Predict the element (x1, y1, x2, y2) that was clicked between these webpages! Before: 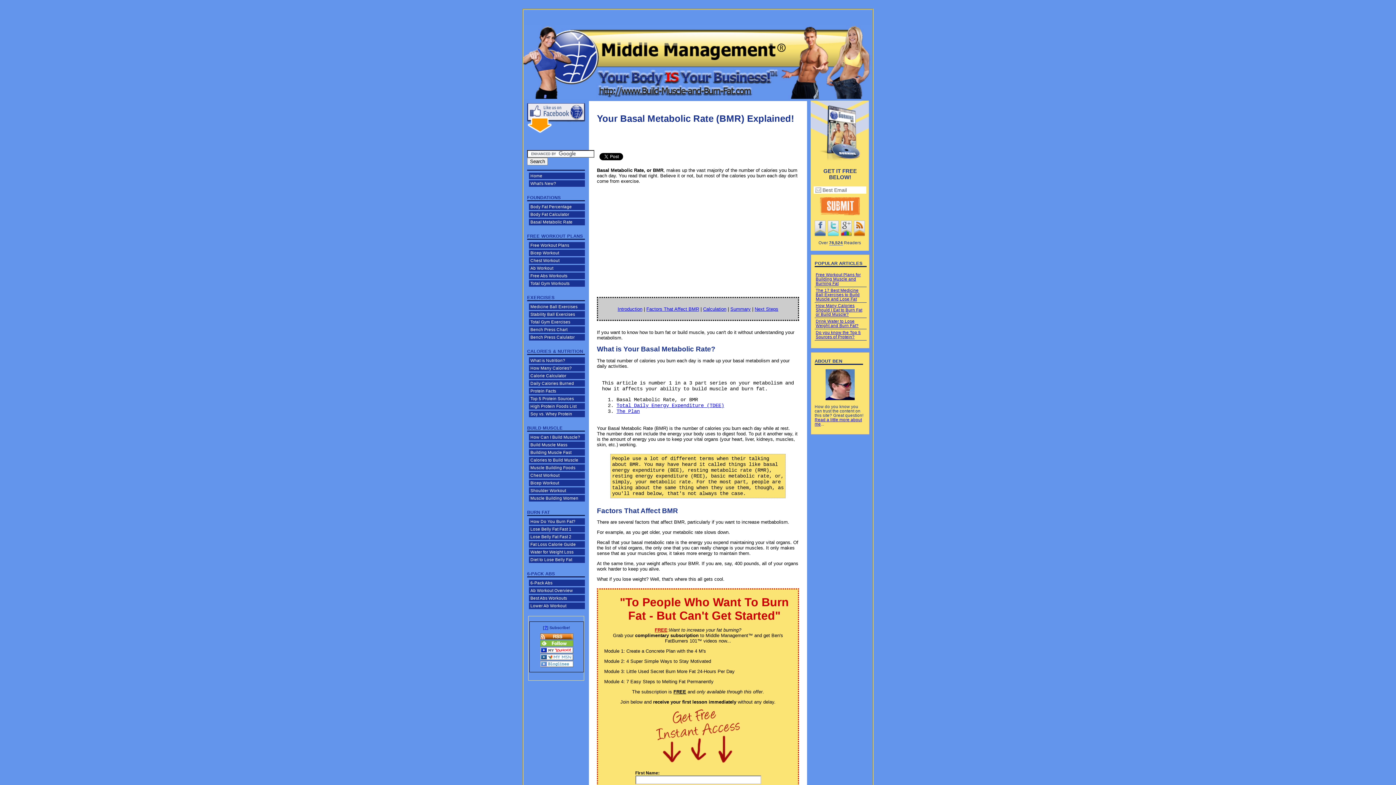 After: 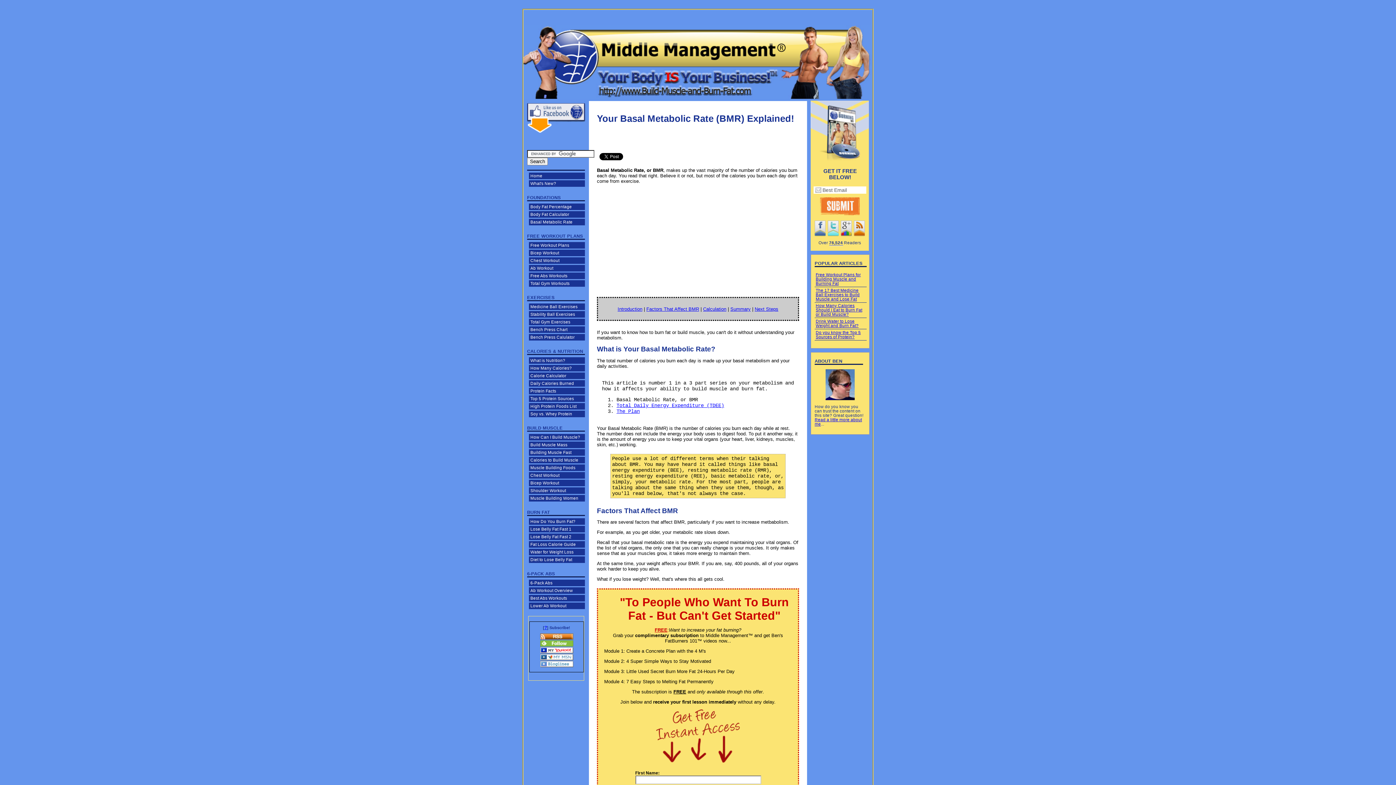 Action: bbox: (540, 657, 573, 661)